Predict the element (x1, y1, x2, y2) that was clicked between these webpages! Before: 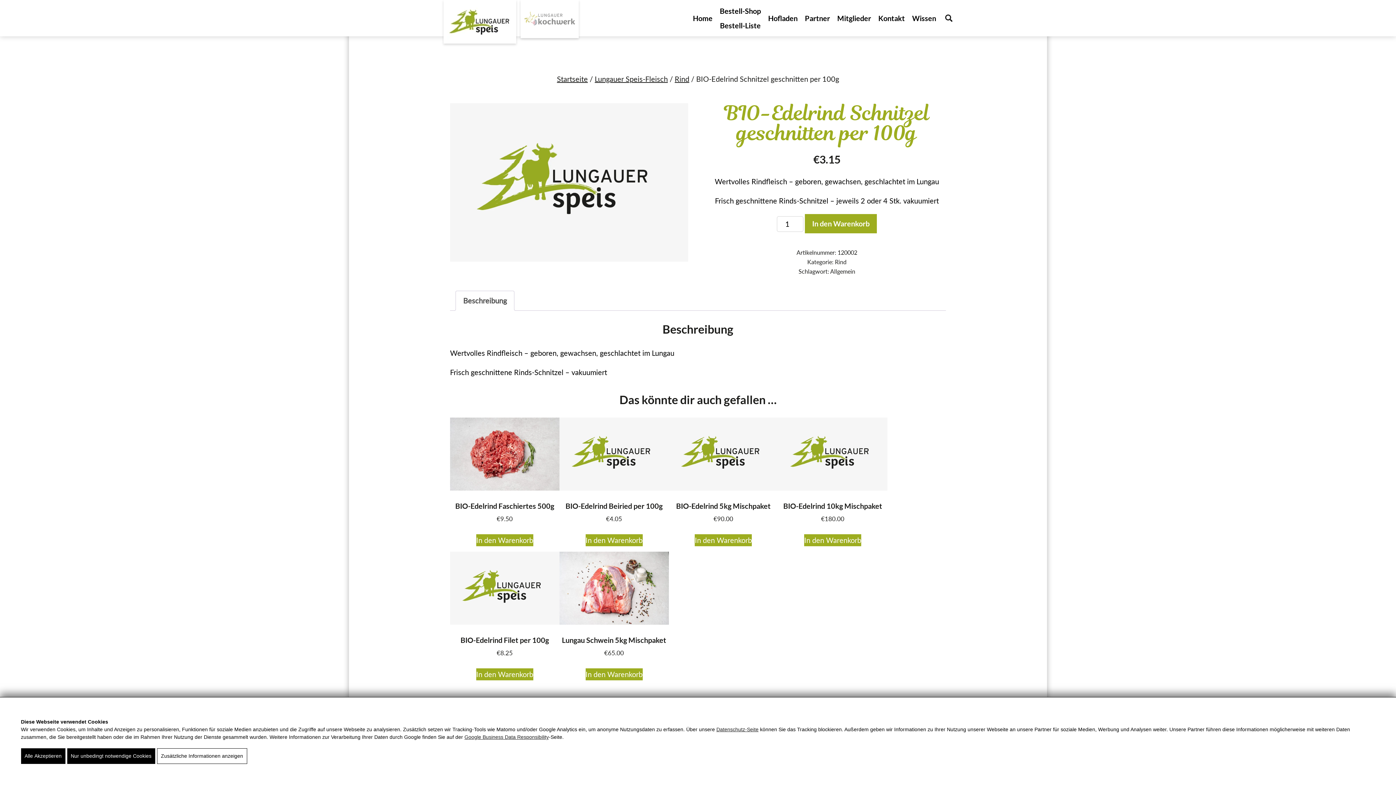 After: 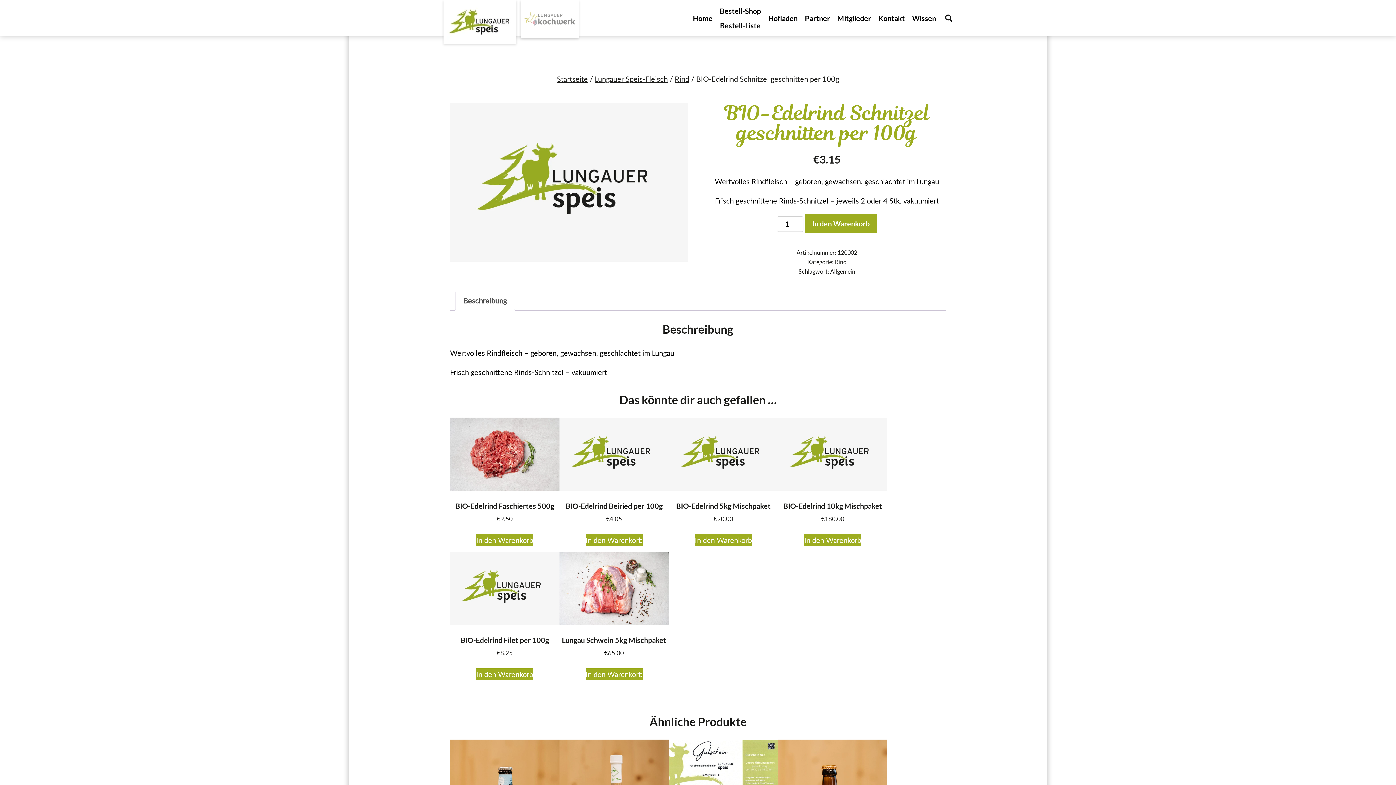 Action: label: Alle Akzeptieren bbox: (20, 748, 65, 764)